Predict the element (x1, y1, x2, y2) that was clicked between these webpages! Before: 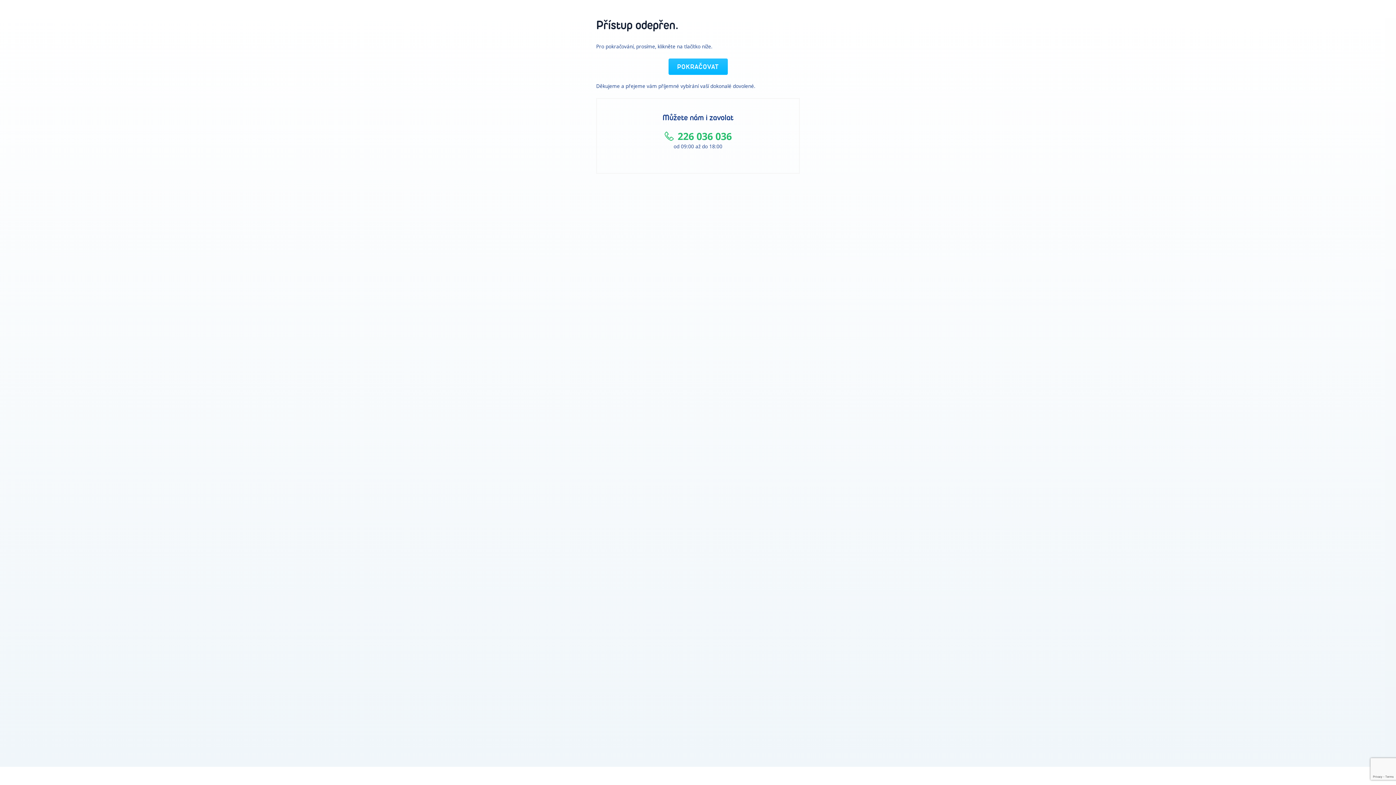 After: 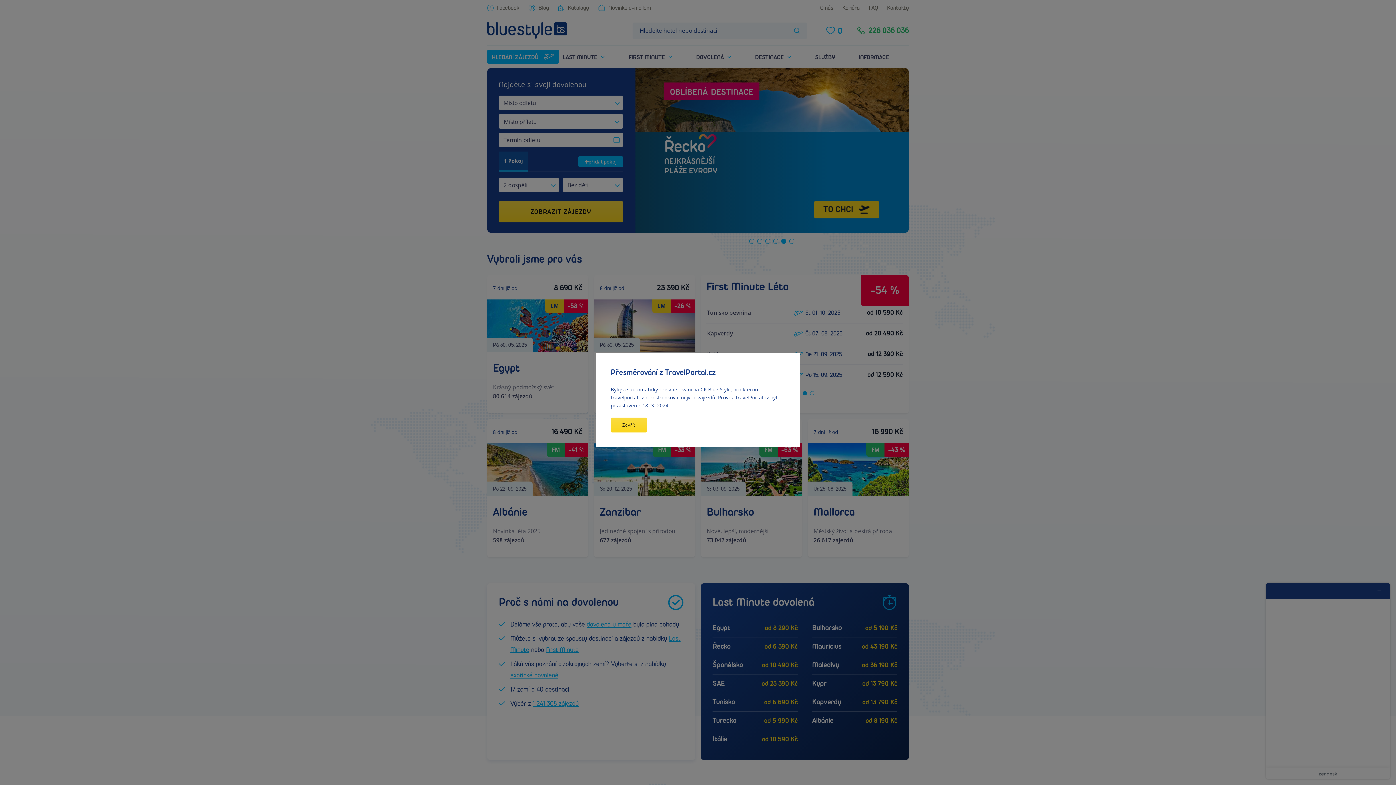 Action: bbox: (668, 58, 727, 74) label: POKRAČOVAT